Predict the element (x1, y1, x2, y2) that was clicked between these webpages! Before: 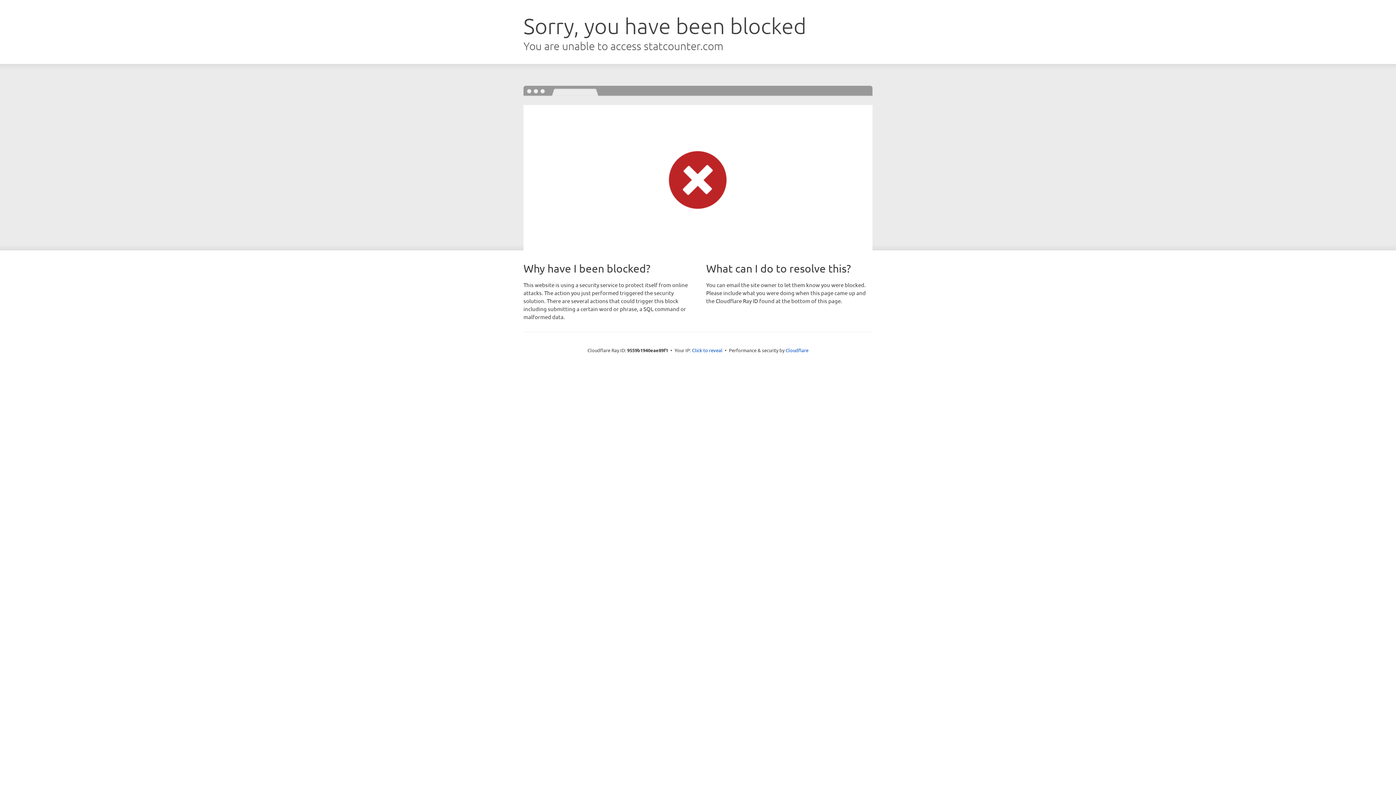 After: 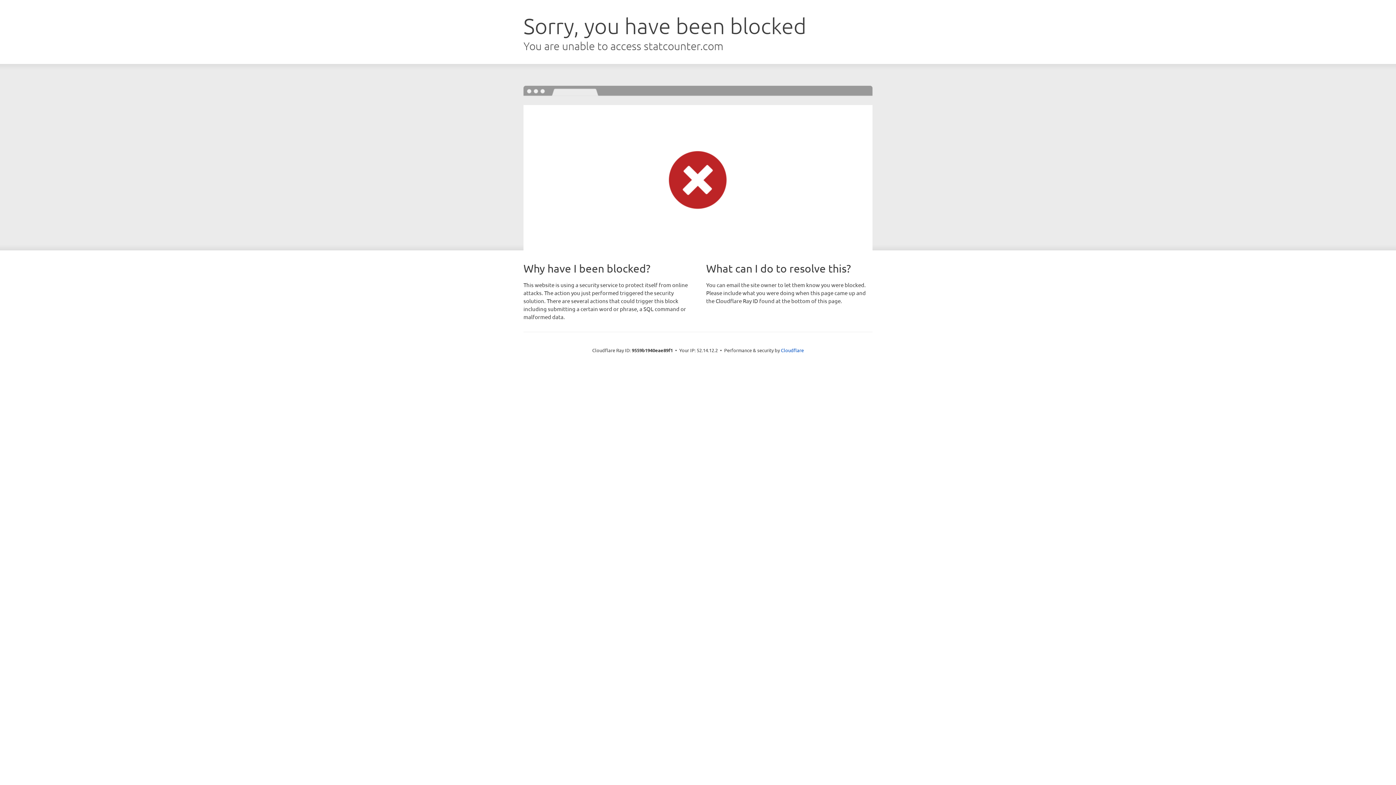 Action: label: Click to reveal bbox: (692, 346, 722, 353)